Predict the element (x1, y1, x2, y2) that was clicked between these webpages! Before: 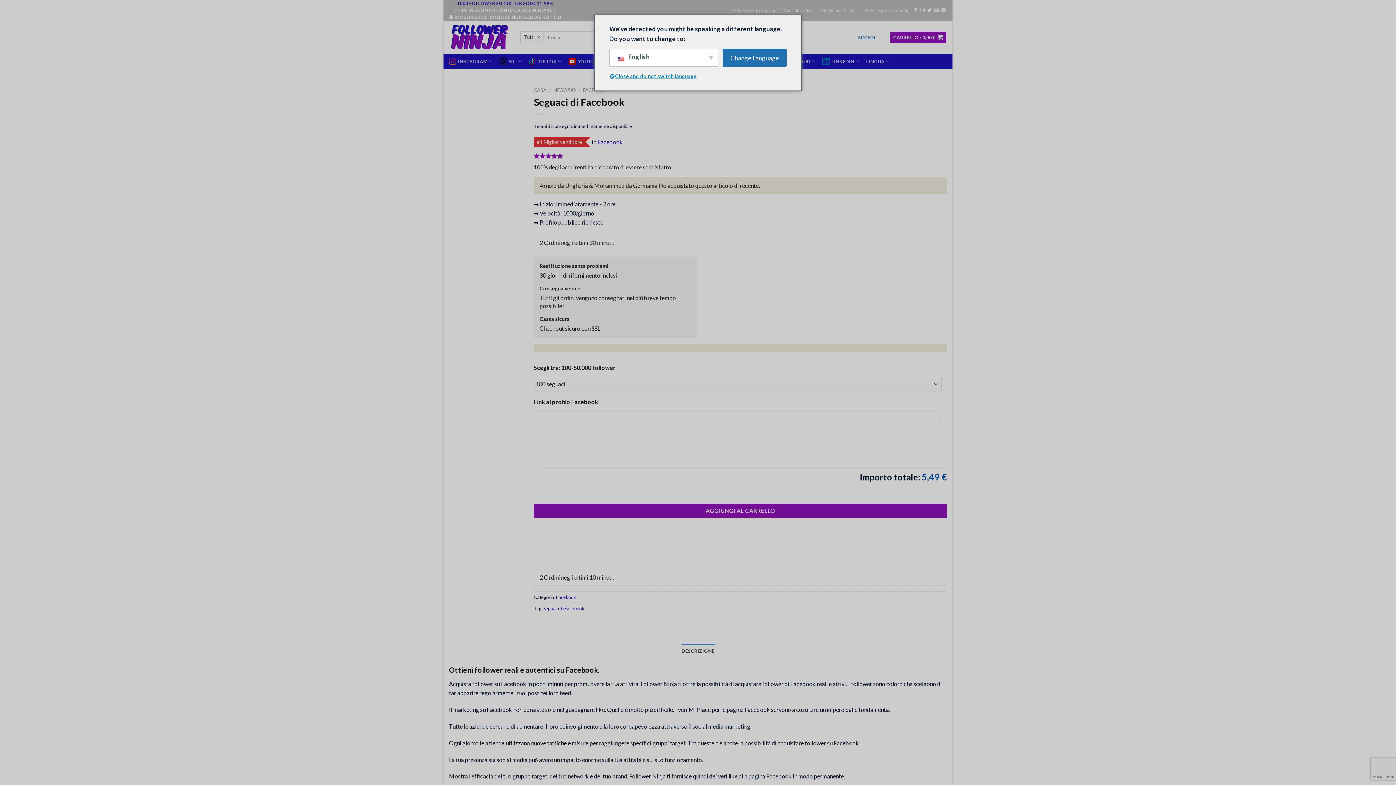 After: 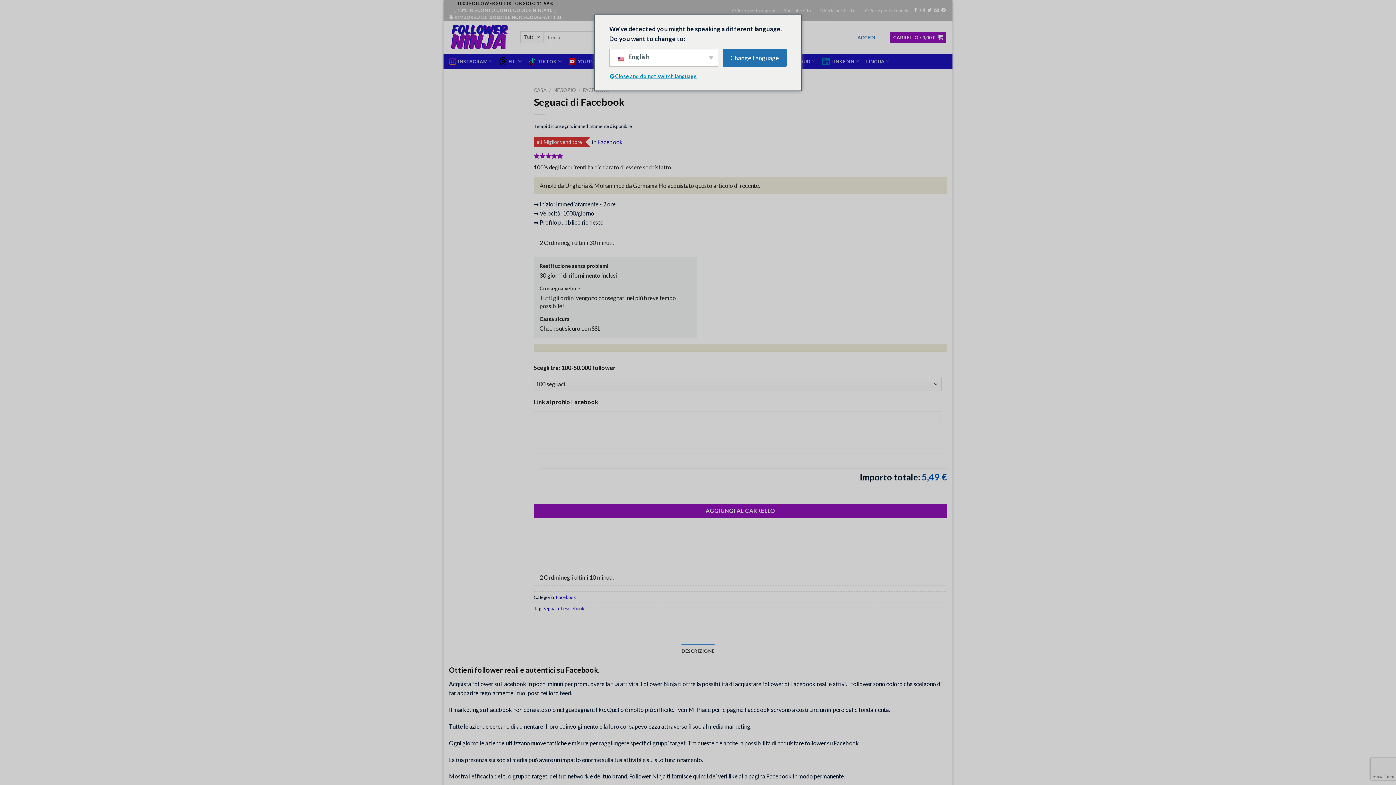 Action: bbox: (457, 0, 553, 6) label: 1000 FOLLOWER SU TIKTOK SOLO 11,99 €